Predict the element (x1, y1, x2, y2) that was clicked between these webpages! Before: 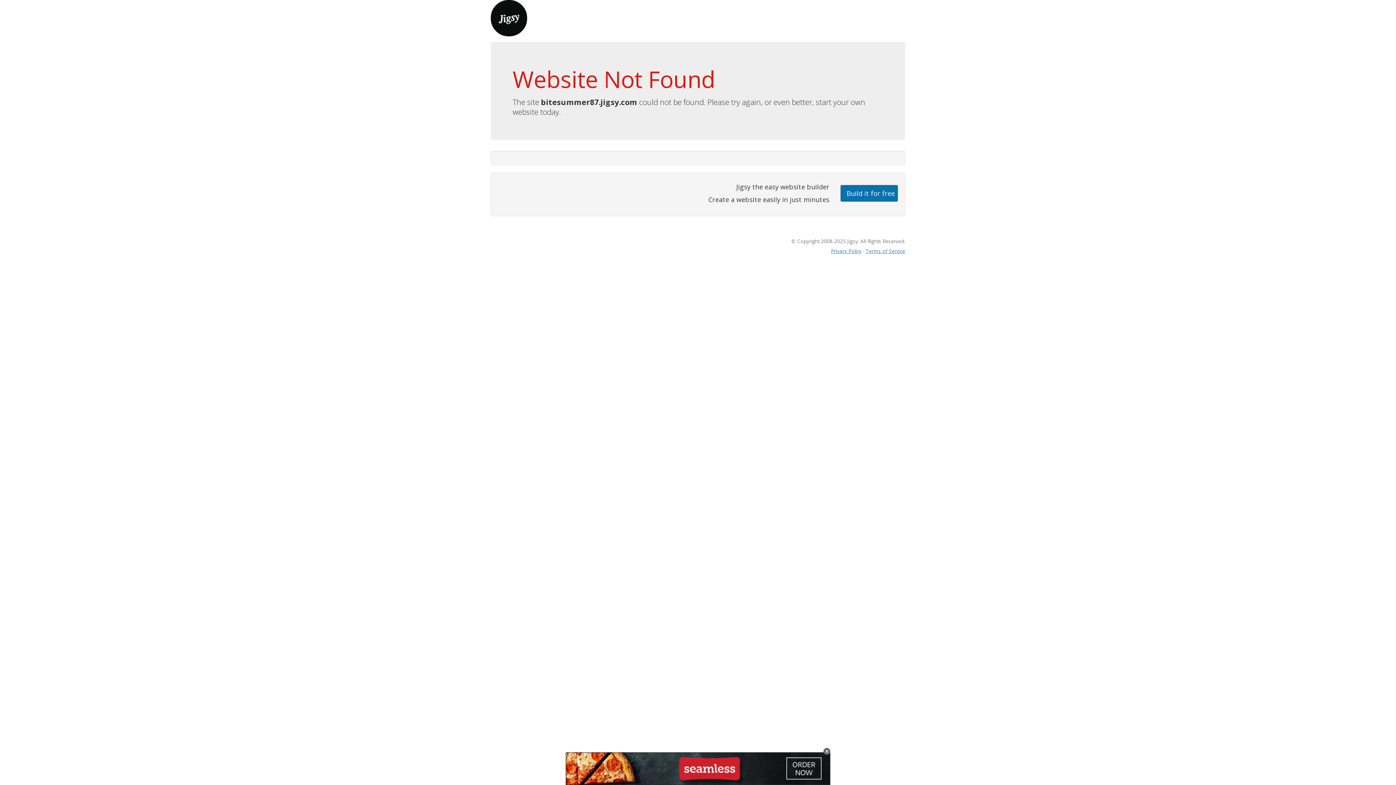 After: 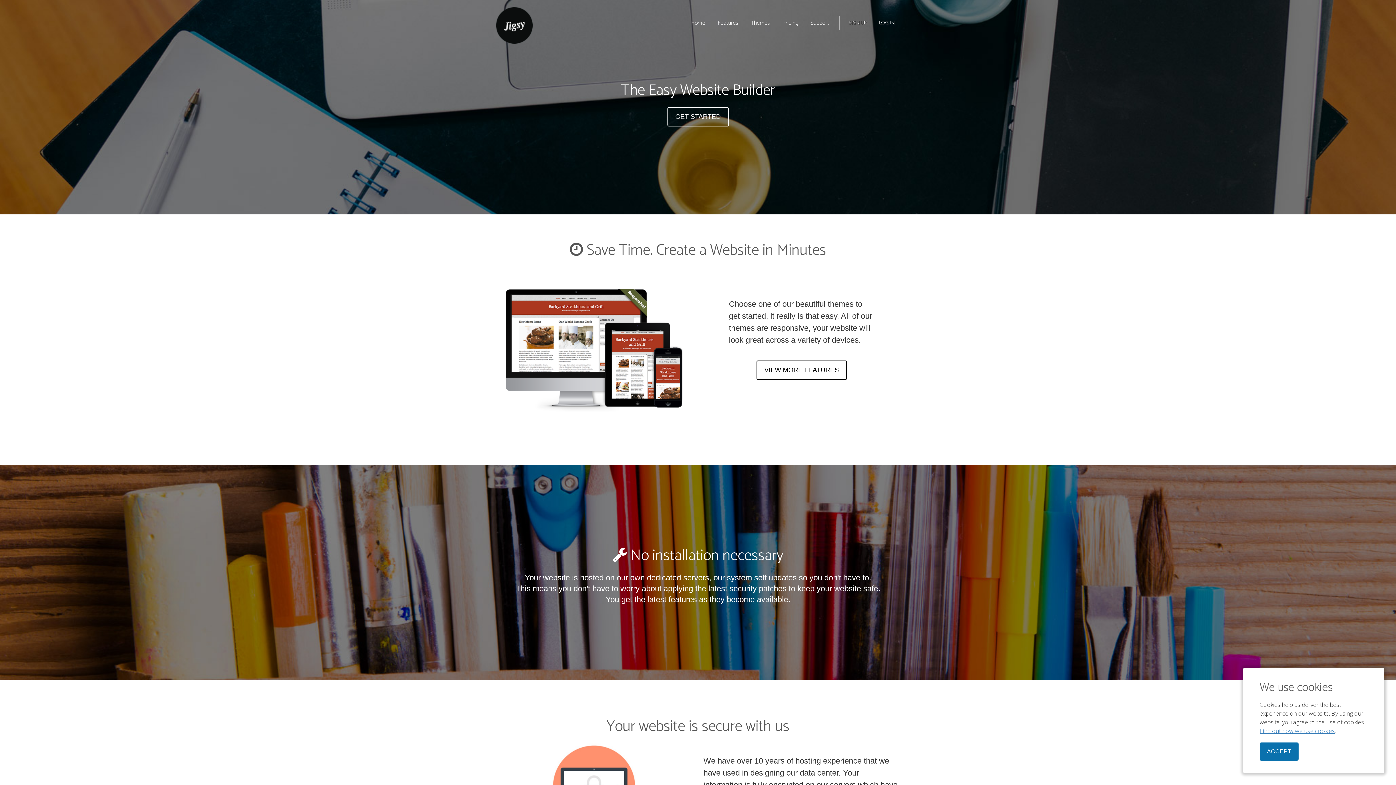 Action: bbox: (490, 13, 527, 21)